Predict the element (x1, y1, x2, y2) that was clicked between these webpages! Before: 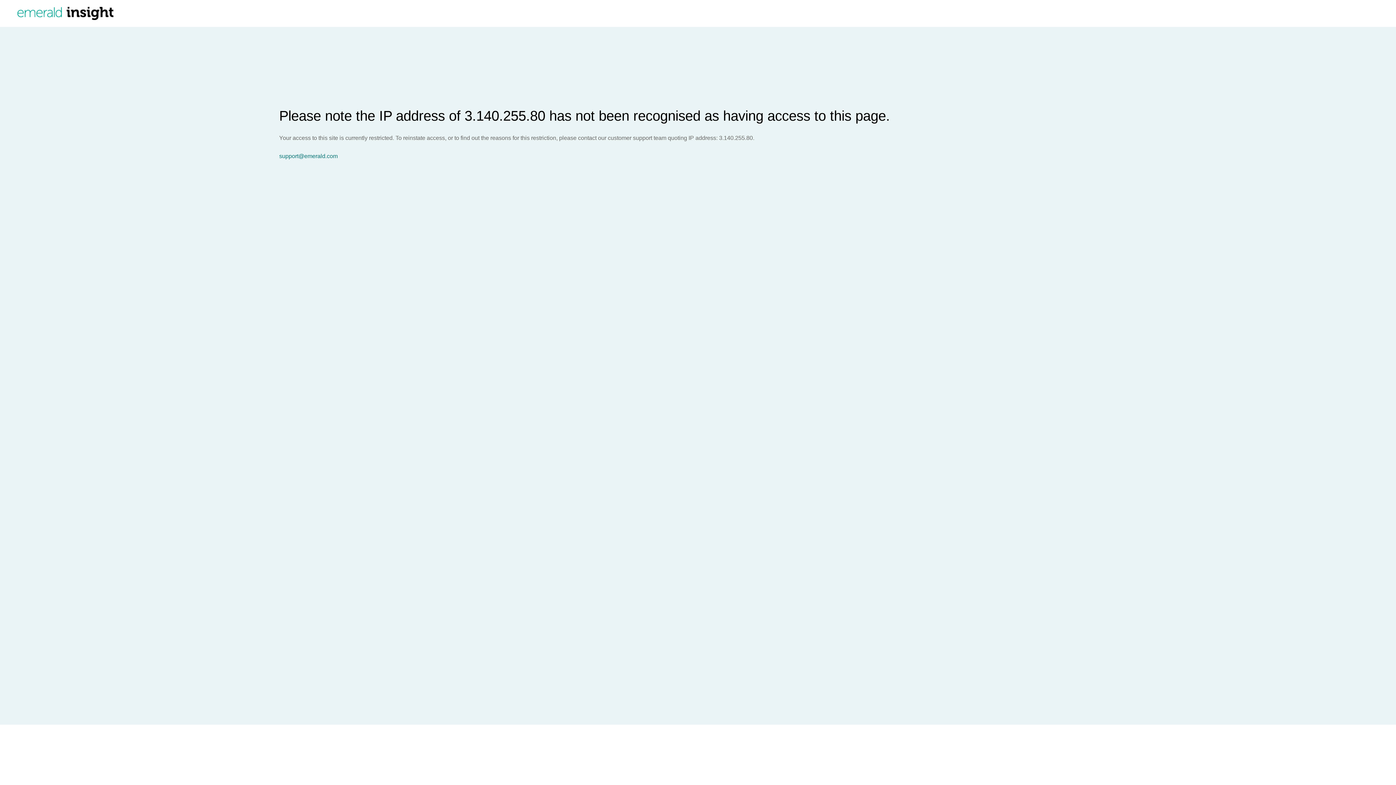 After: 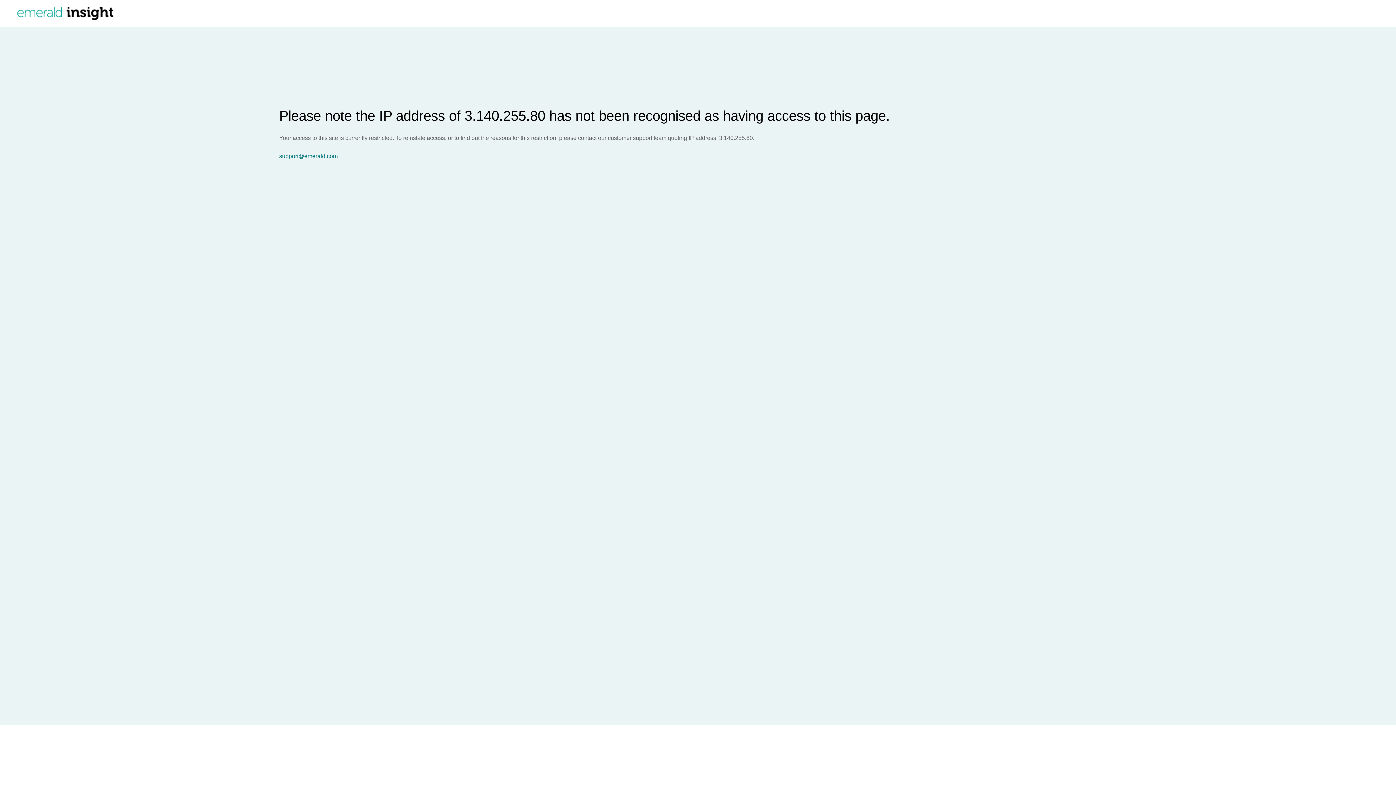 Action: label: support@emerald.com bbox: (279, 153, 1396, 159)